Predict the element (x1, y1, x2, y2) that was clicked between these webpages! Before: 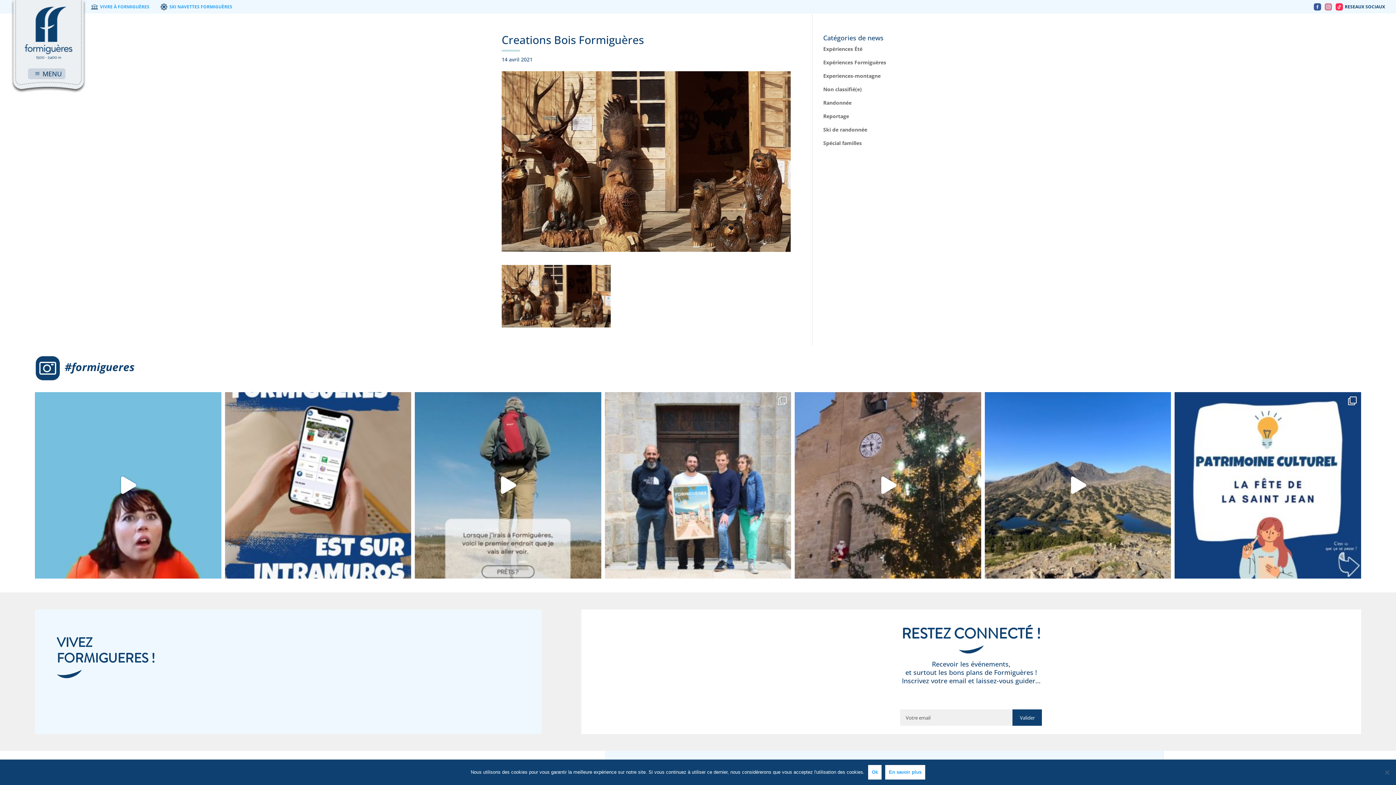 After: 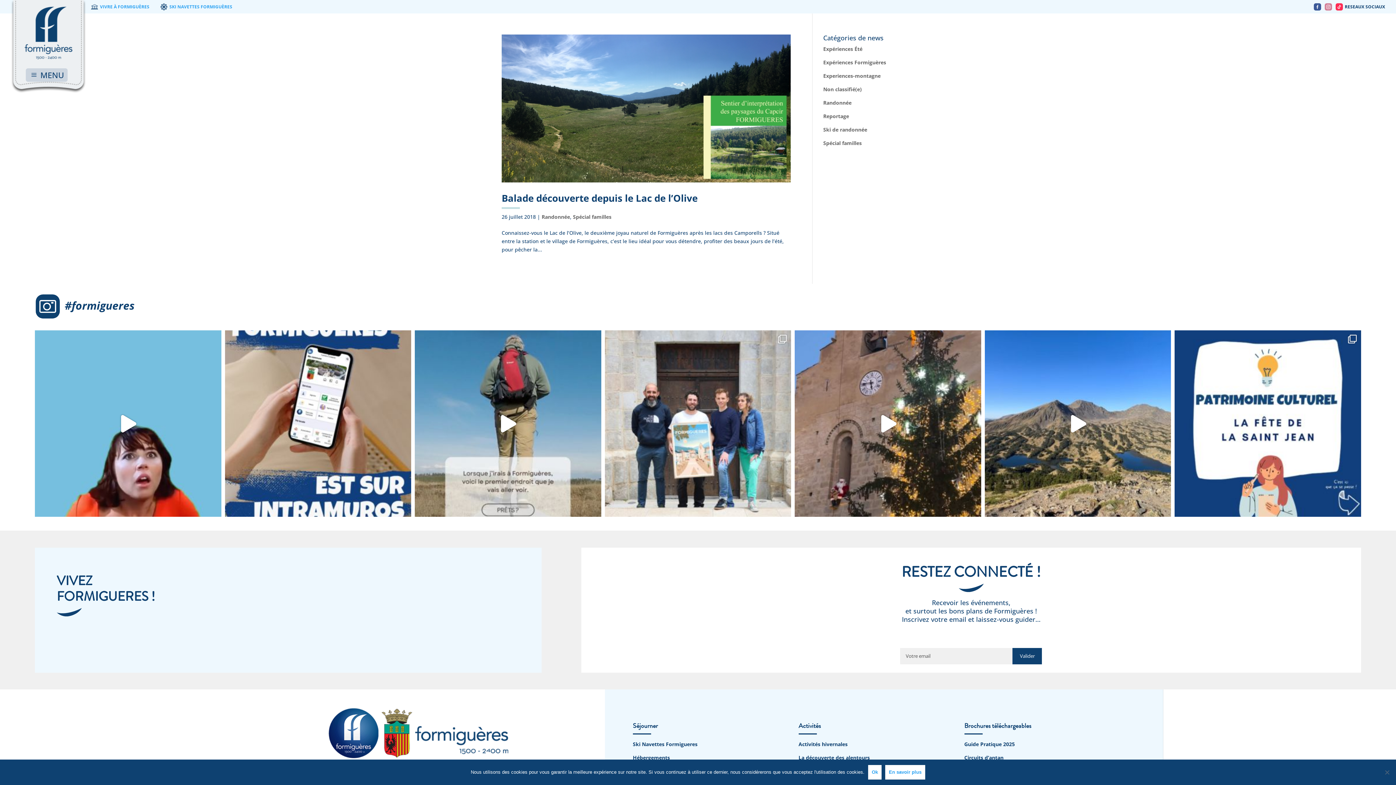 Action: bbox: (823, 99, 851, 106) label: Randonnée